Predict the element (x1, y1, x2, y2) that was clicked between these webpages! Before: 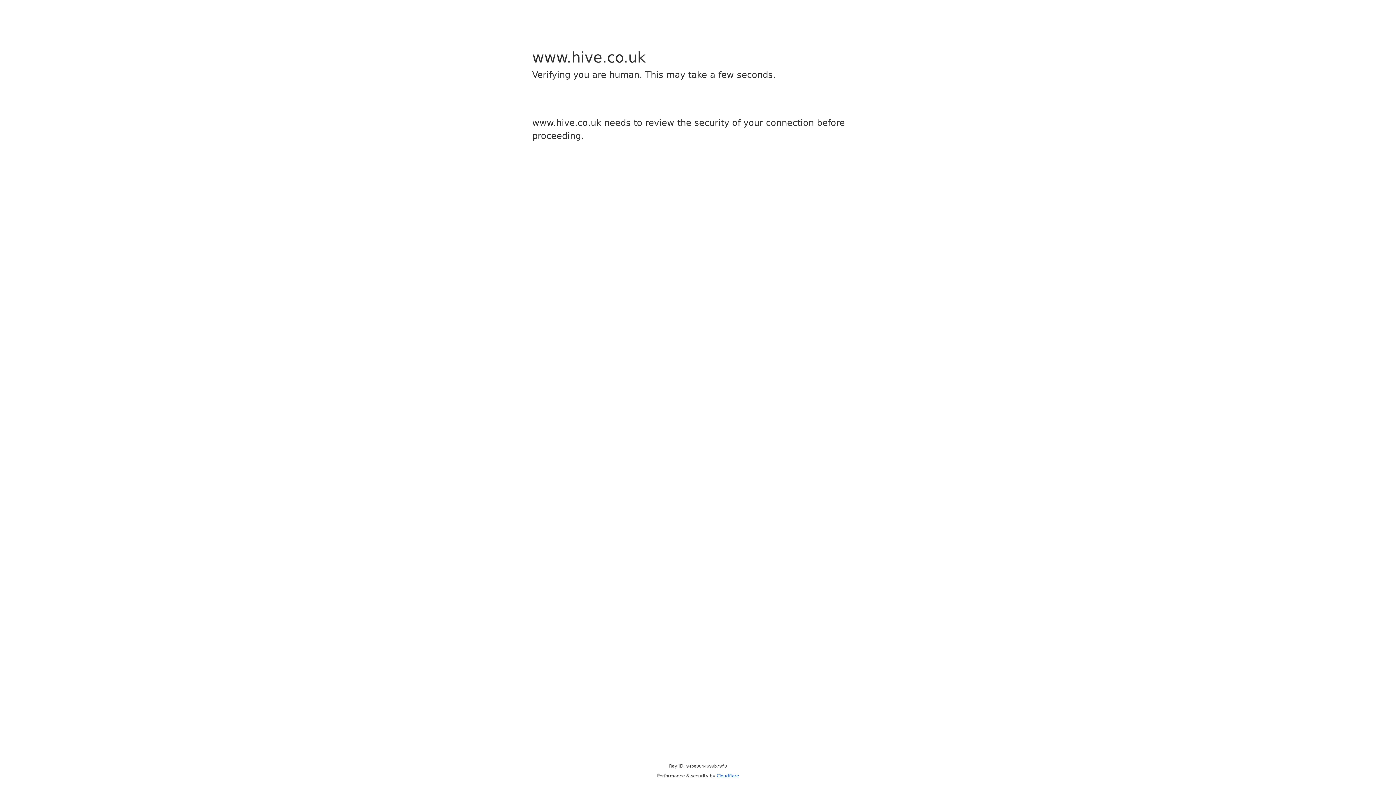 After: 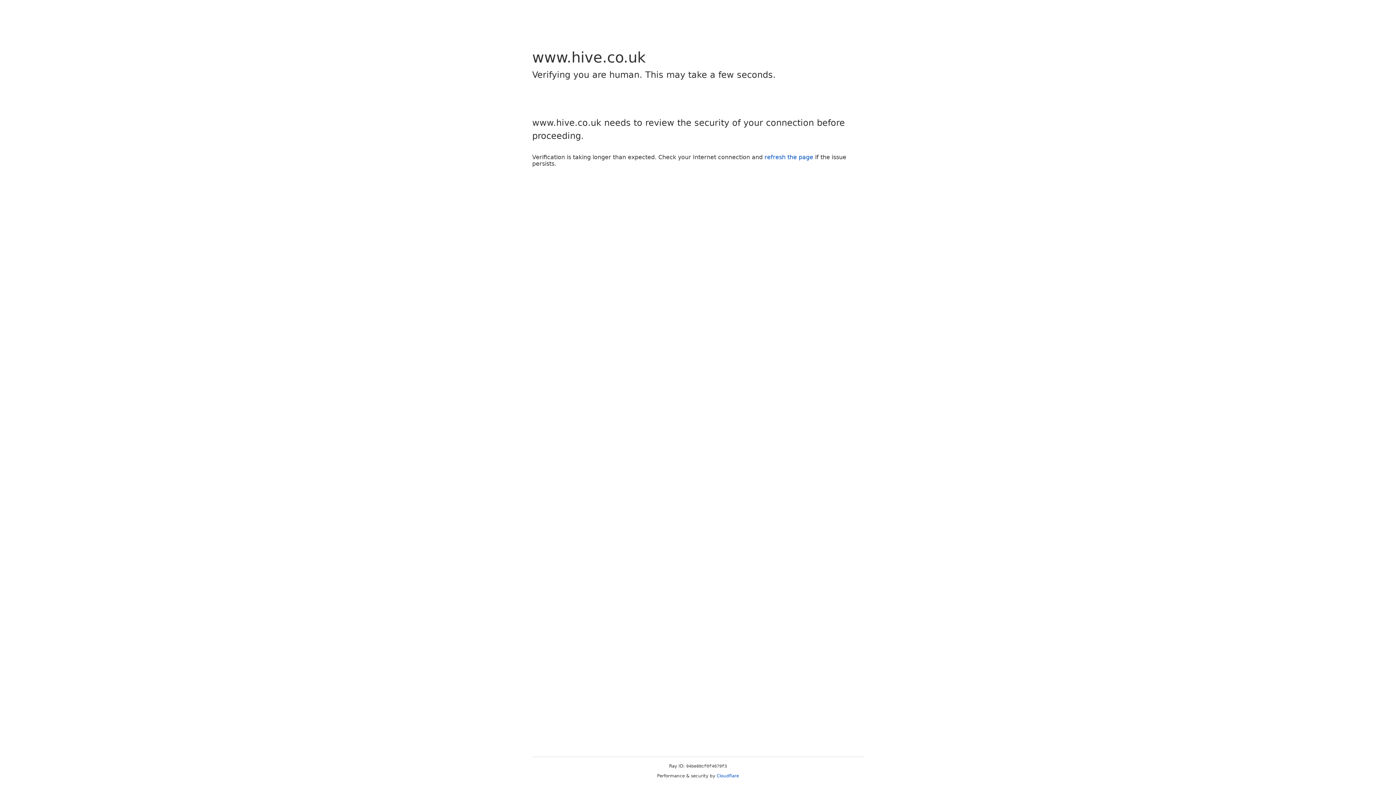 Action: label: Cloudflare bbox: (716, 773, 739, 778)